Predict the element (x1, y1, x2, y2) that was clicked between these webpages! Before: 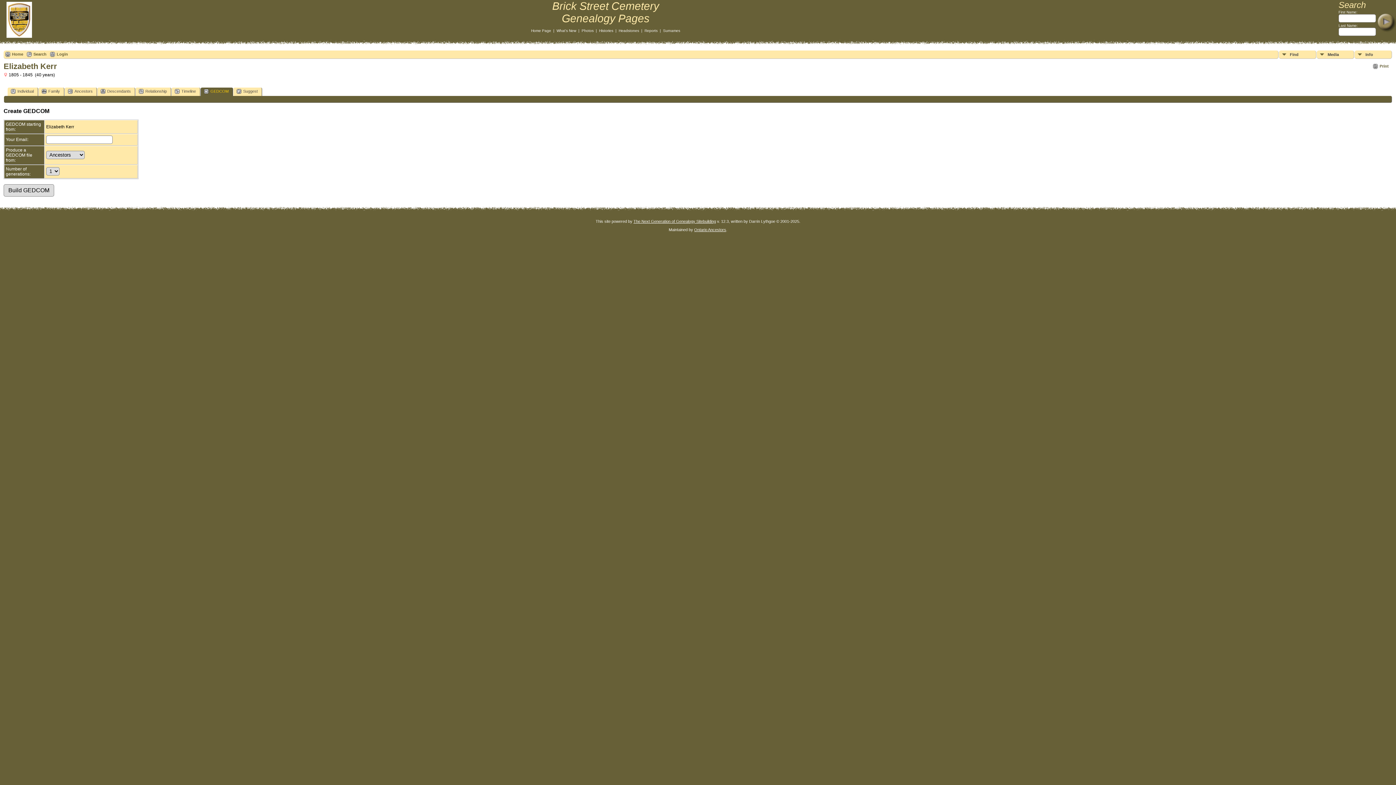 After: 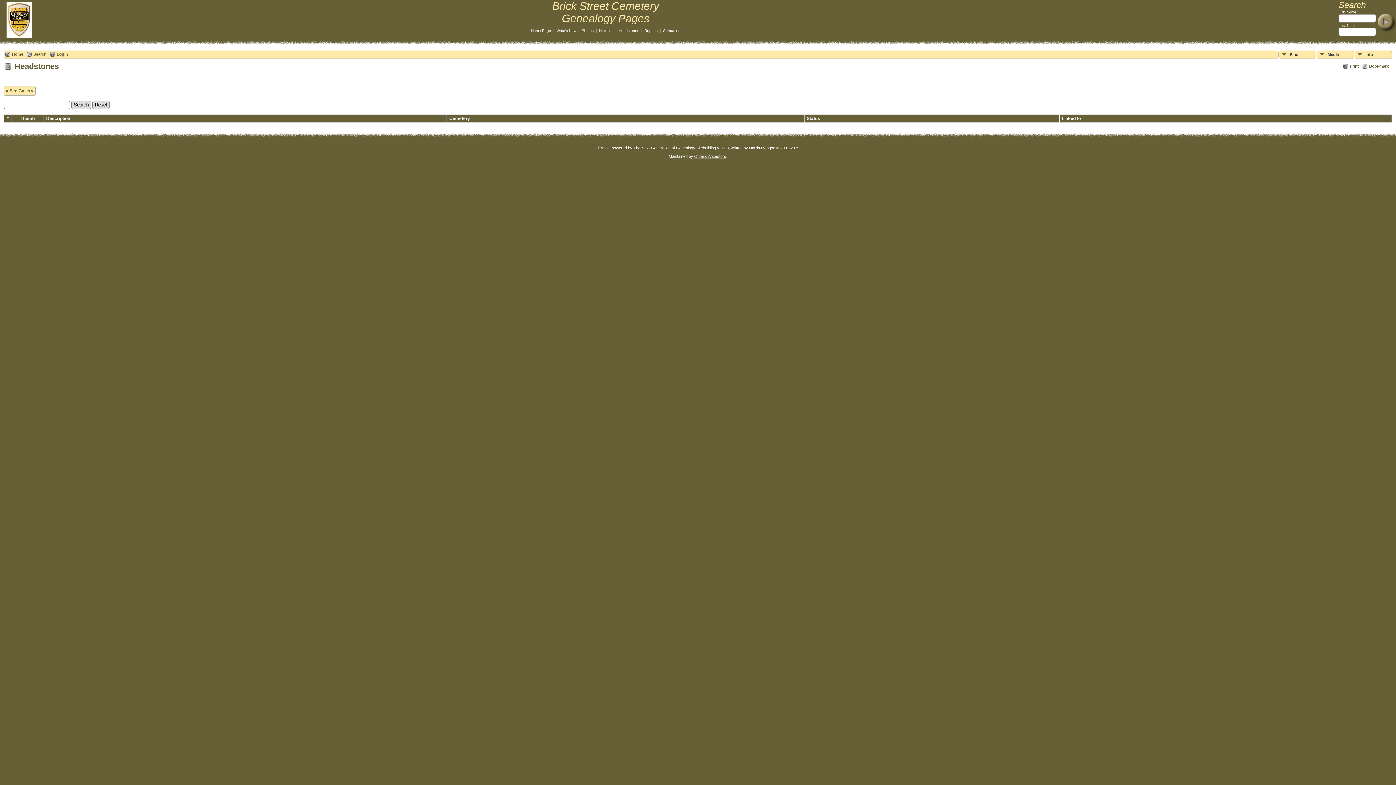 Action: bbox: (618, 28, 639, 32) label: Headstones